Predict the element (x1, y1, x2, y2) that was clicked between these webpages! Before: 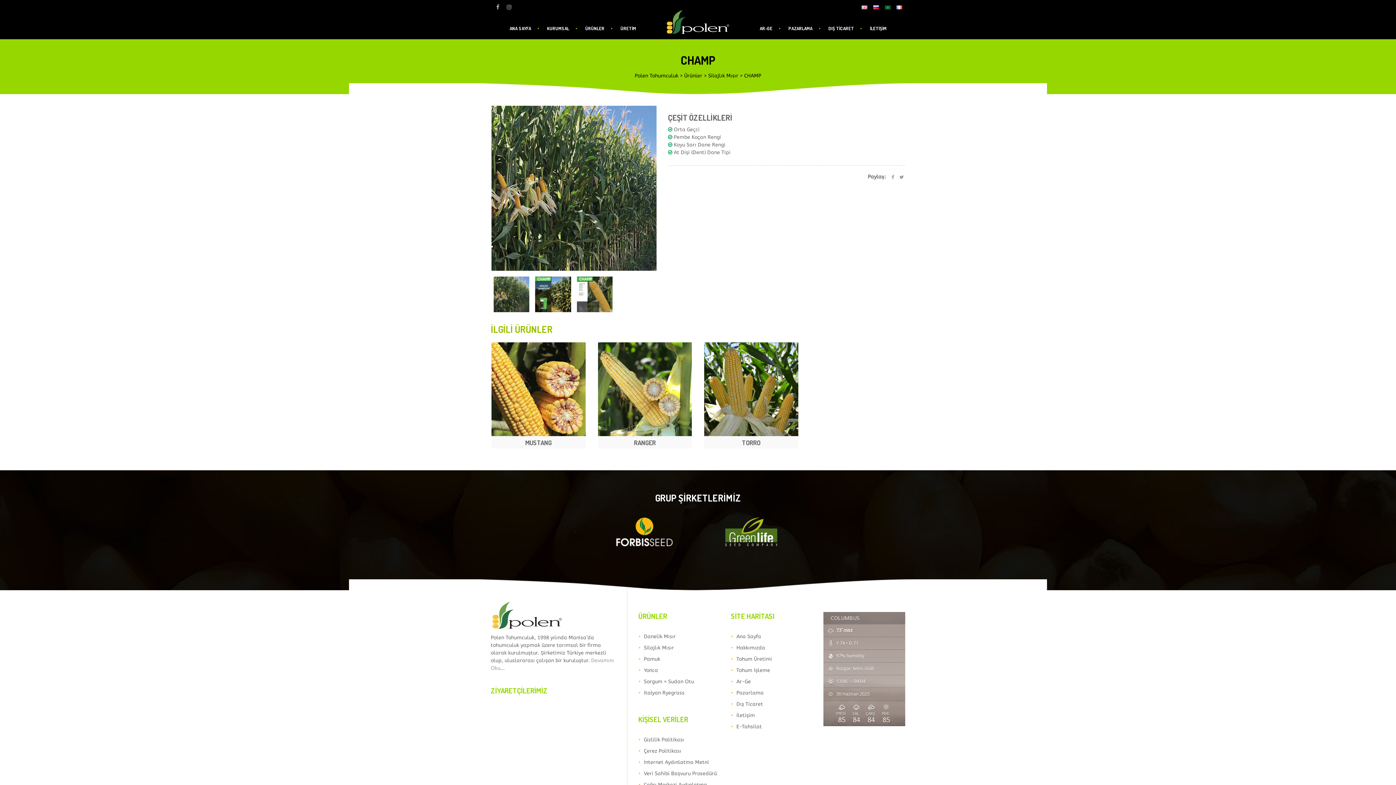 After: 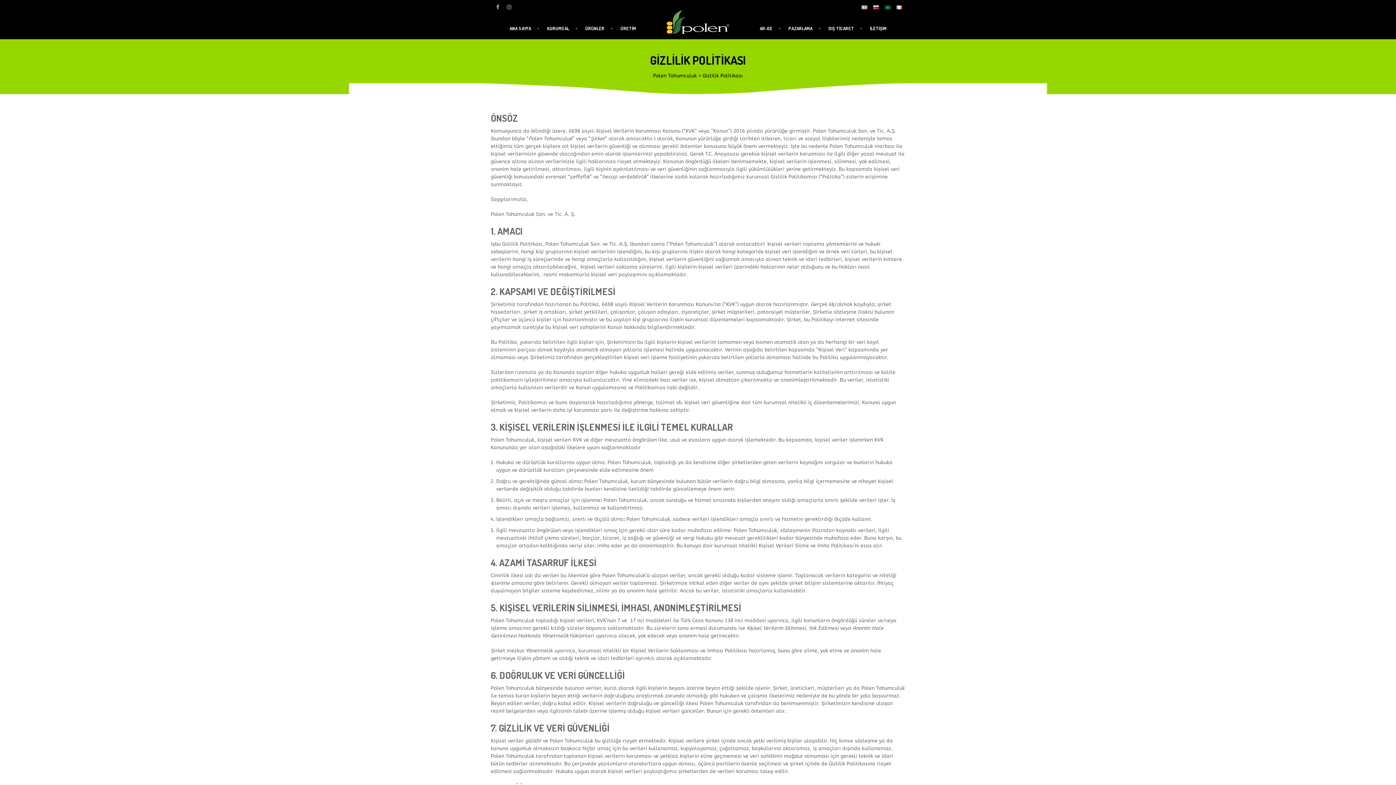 Action: label: Gizlilik Politikası bbox: (643, 737, 684, 743)